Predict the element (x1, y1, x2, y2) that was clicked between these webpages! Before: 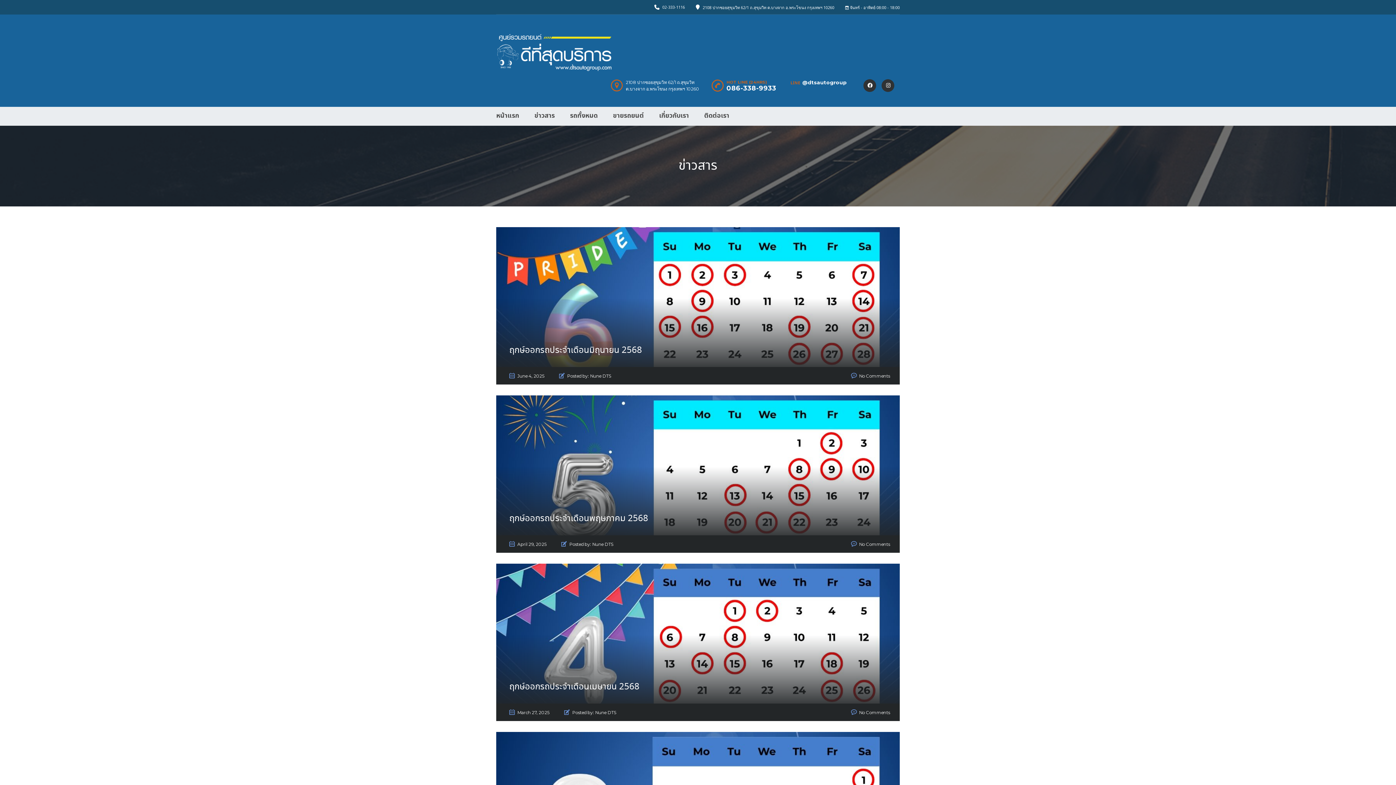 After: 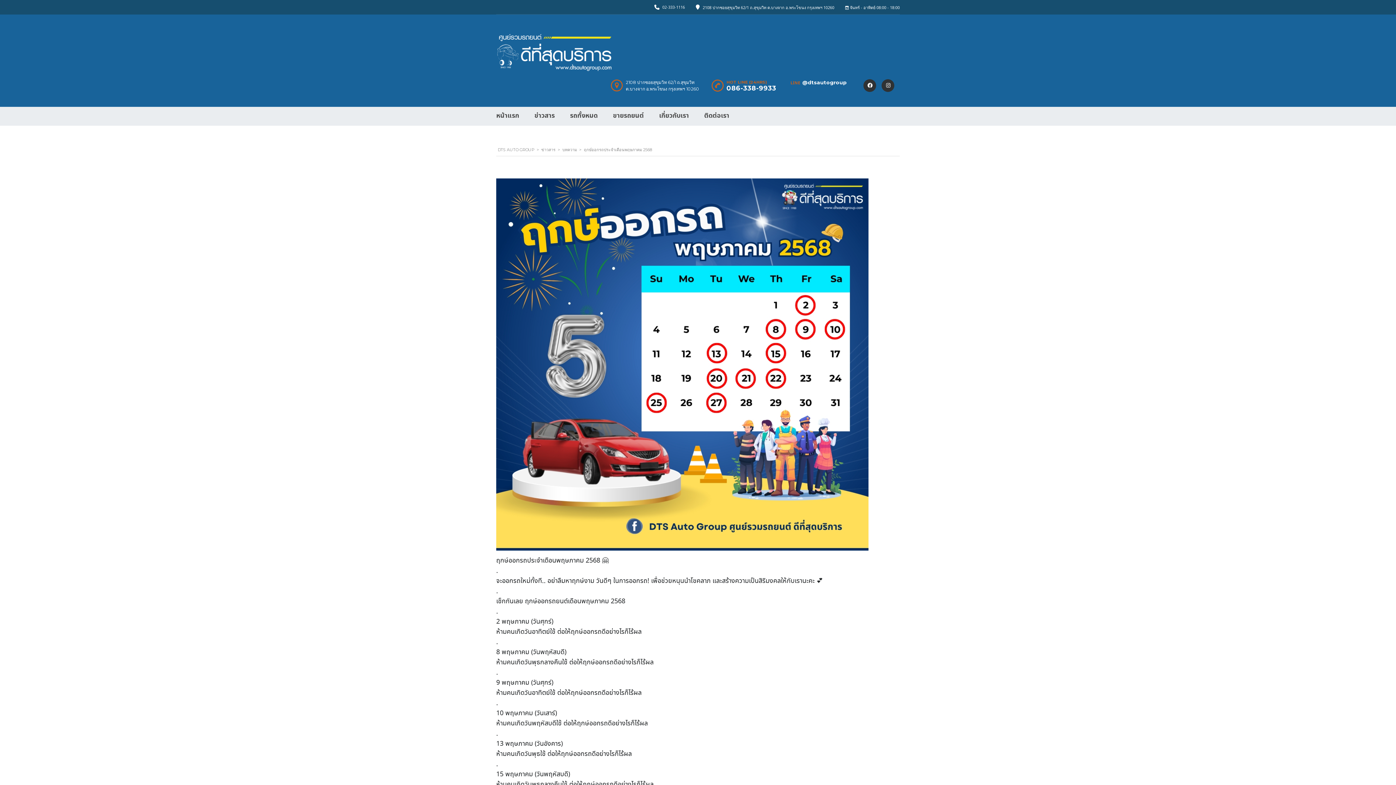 Action: label: No Comments bbox: (859, 541, 890, 547)